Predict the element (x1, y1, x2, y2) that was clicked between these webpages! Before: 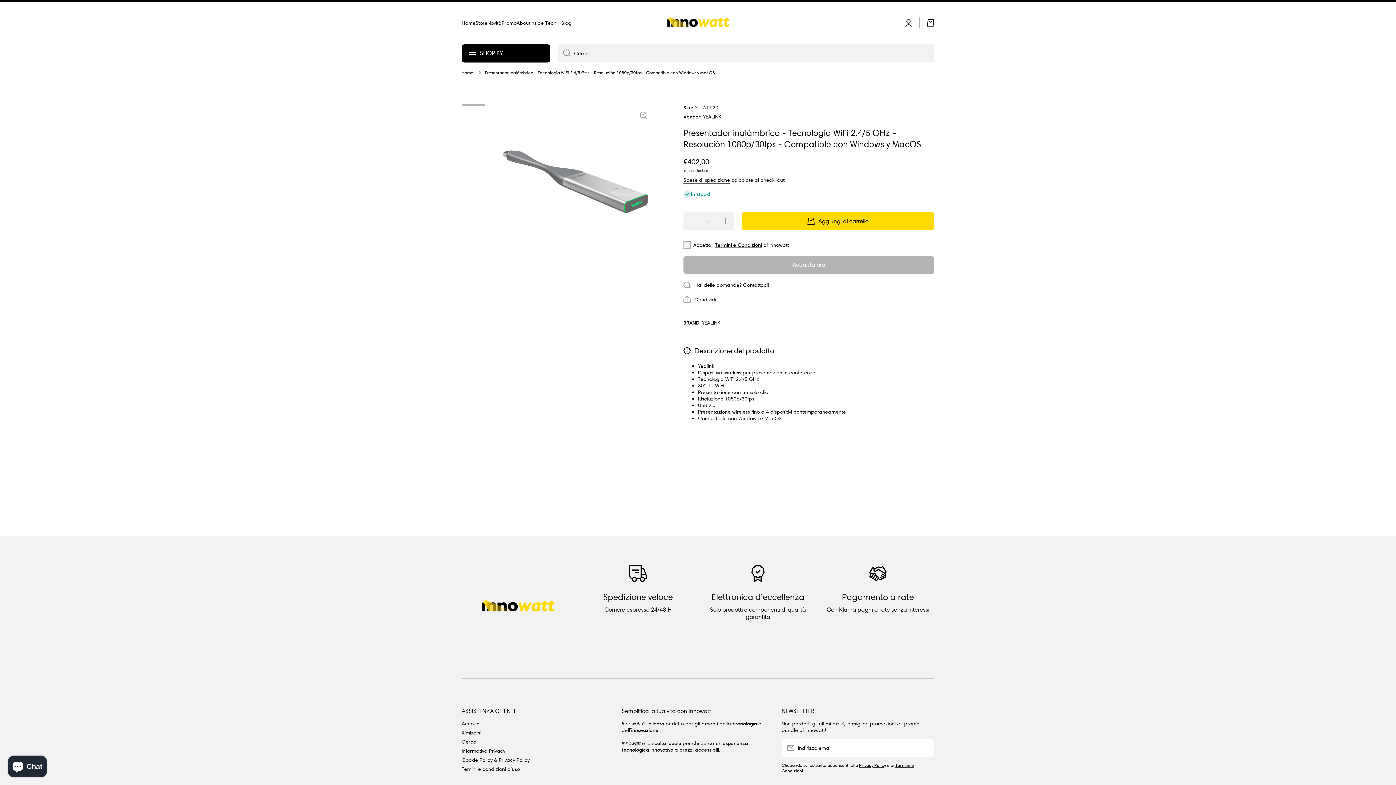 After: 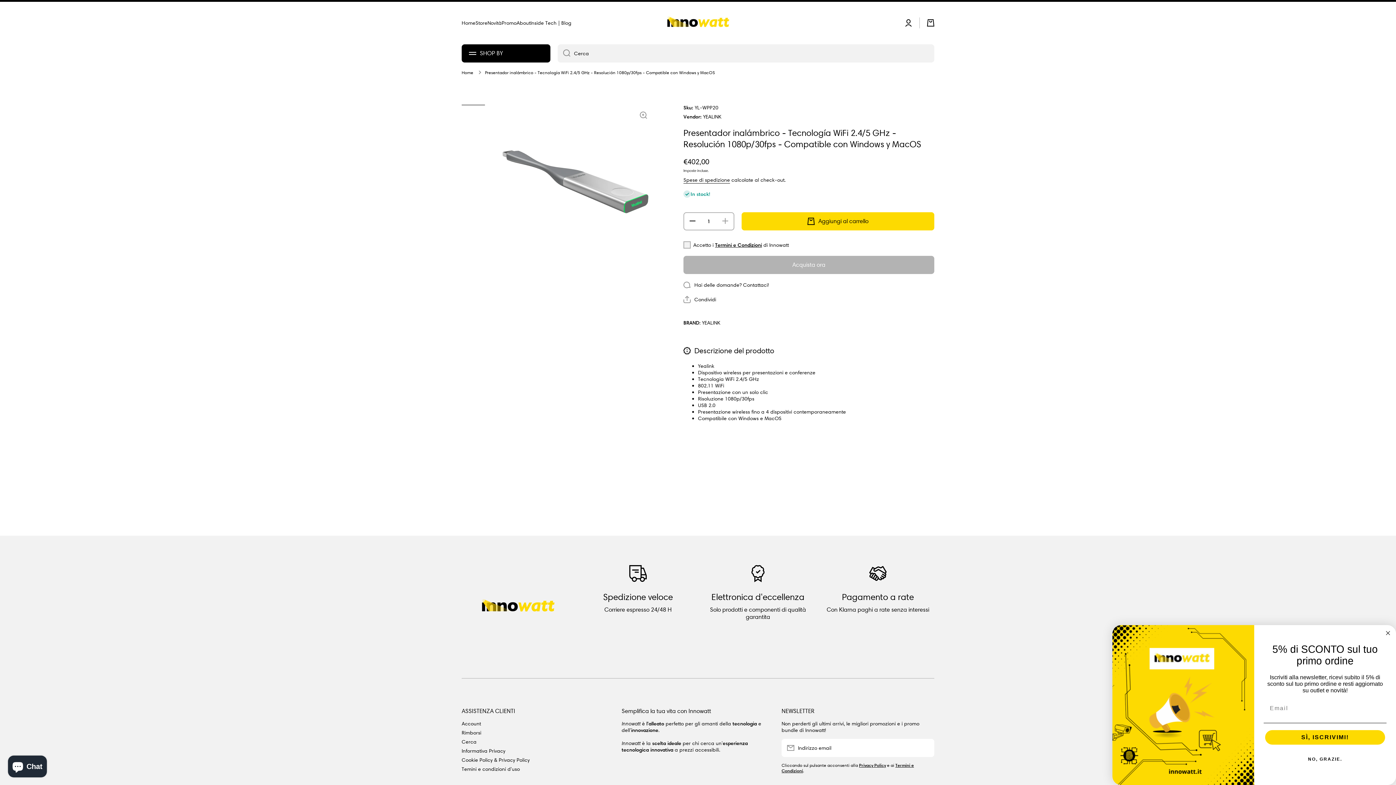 Action: label: Diminuisci quantità per Presentador inalámbrico - Tecnología WiFi 2.4/5 GHz - Resolución 1080p/30fps - Compatible con Windows y MacOS bbox: (683, 212, 701, 230)